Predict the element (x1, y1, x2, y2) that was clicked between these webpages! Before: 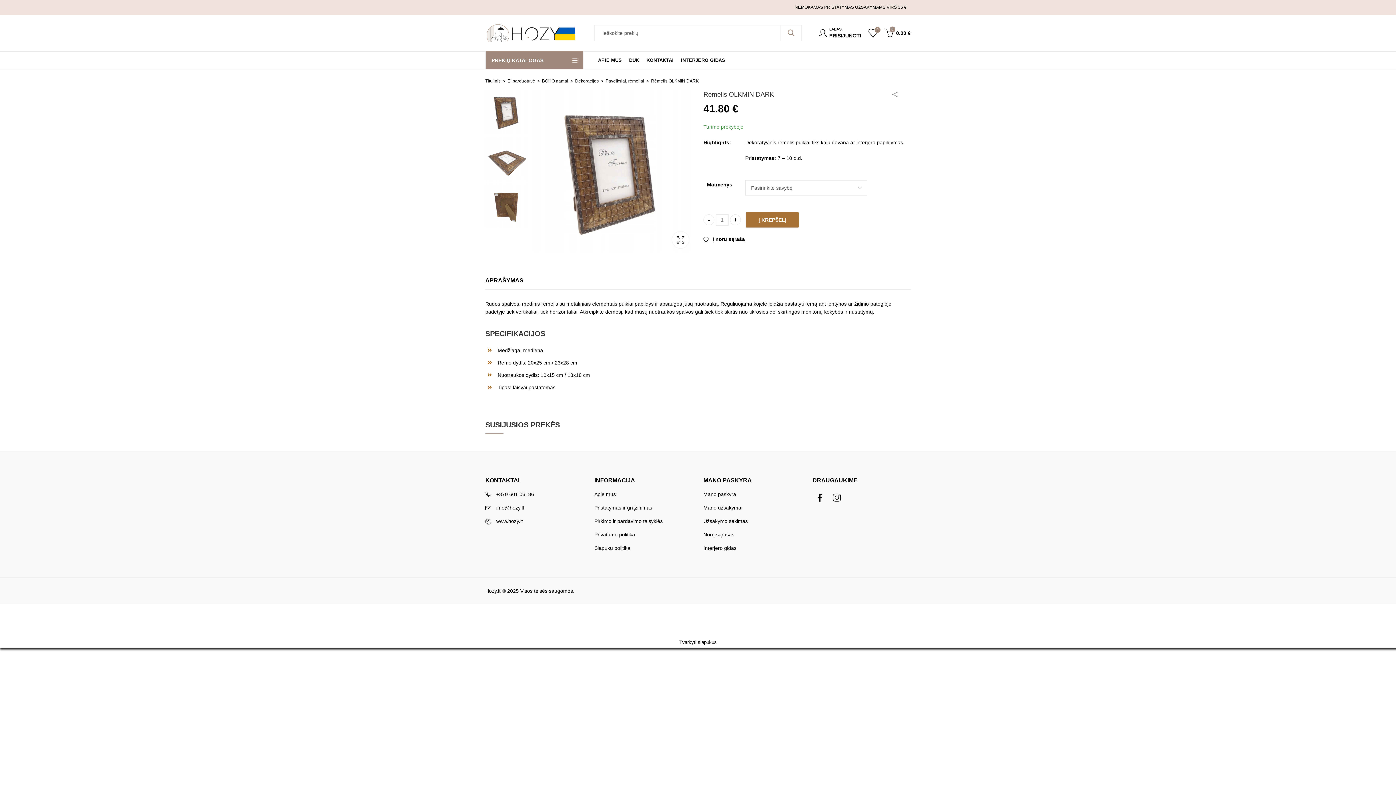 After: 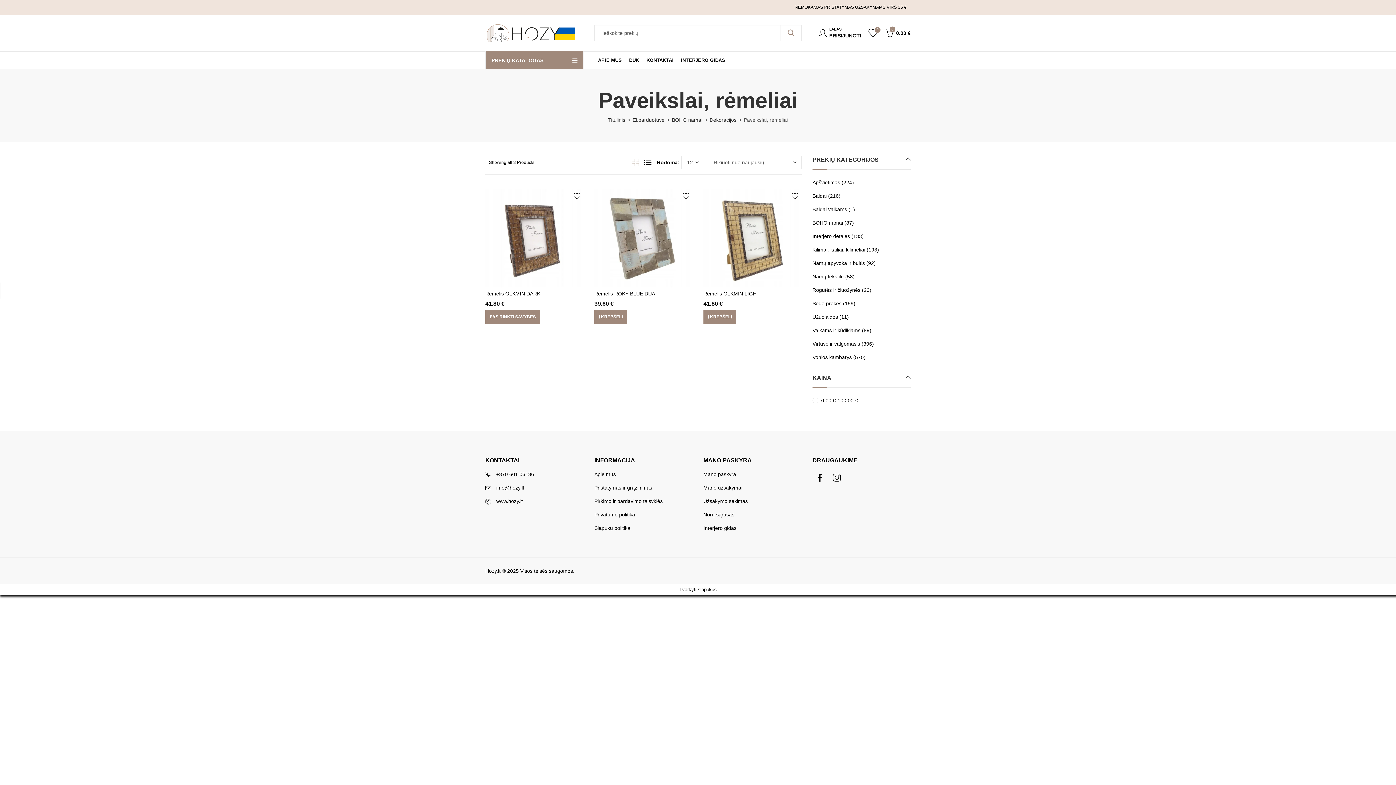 Action: label: Paveikslai, rėmeliai bbox: (605, 78, 644, 83)